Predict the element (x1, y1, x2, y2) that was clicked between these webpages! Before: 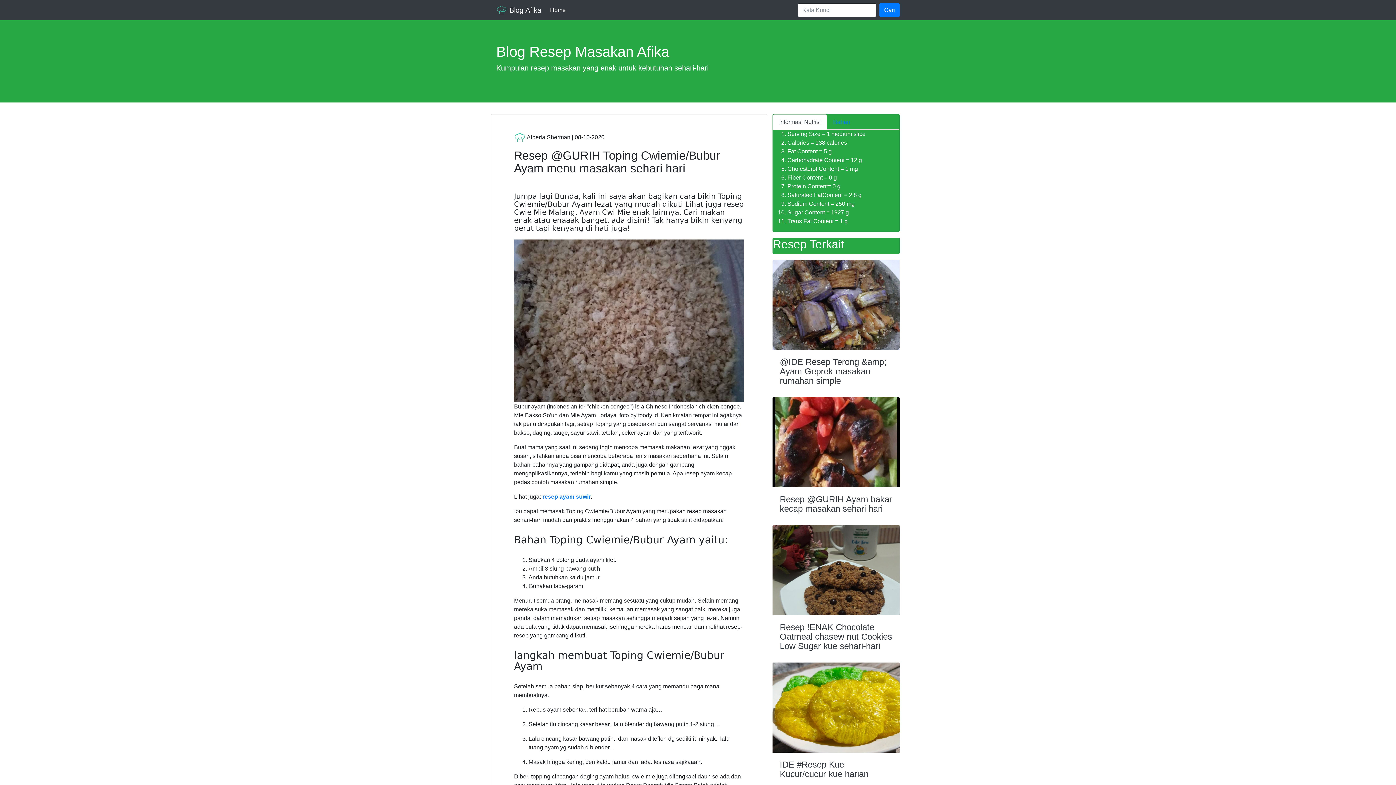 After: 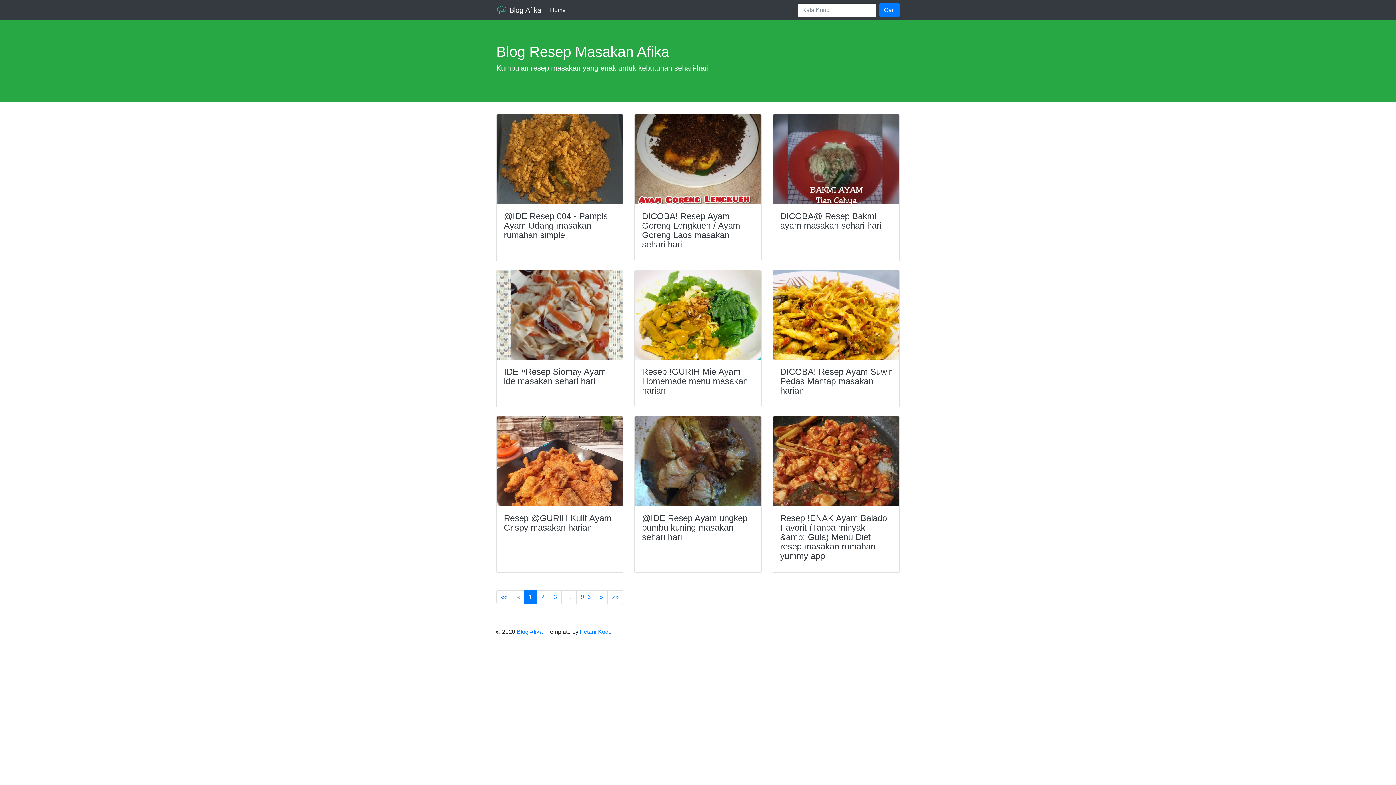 Action: label:  Blog Afika bbox: (496, 2, 541, 17)